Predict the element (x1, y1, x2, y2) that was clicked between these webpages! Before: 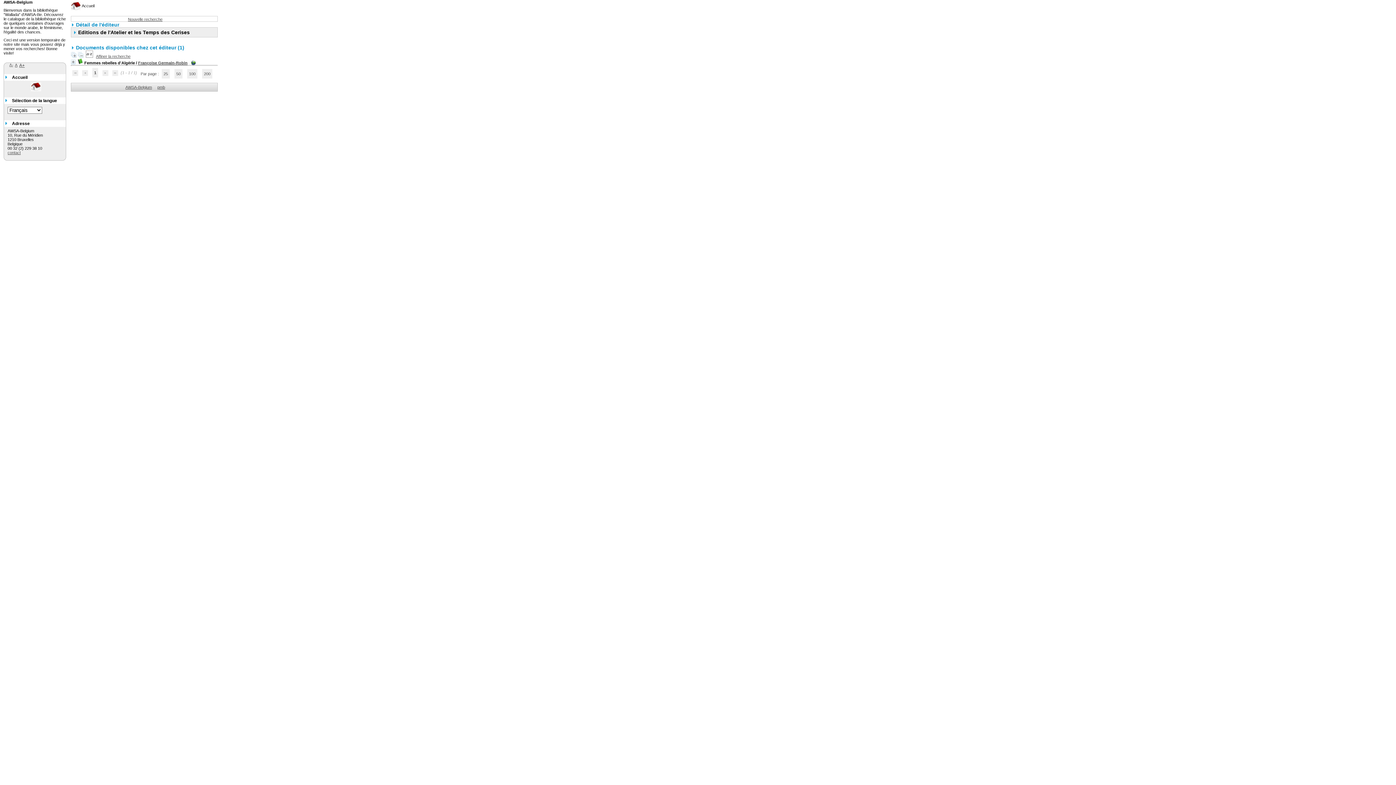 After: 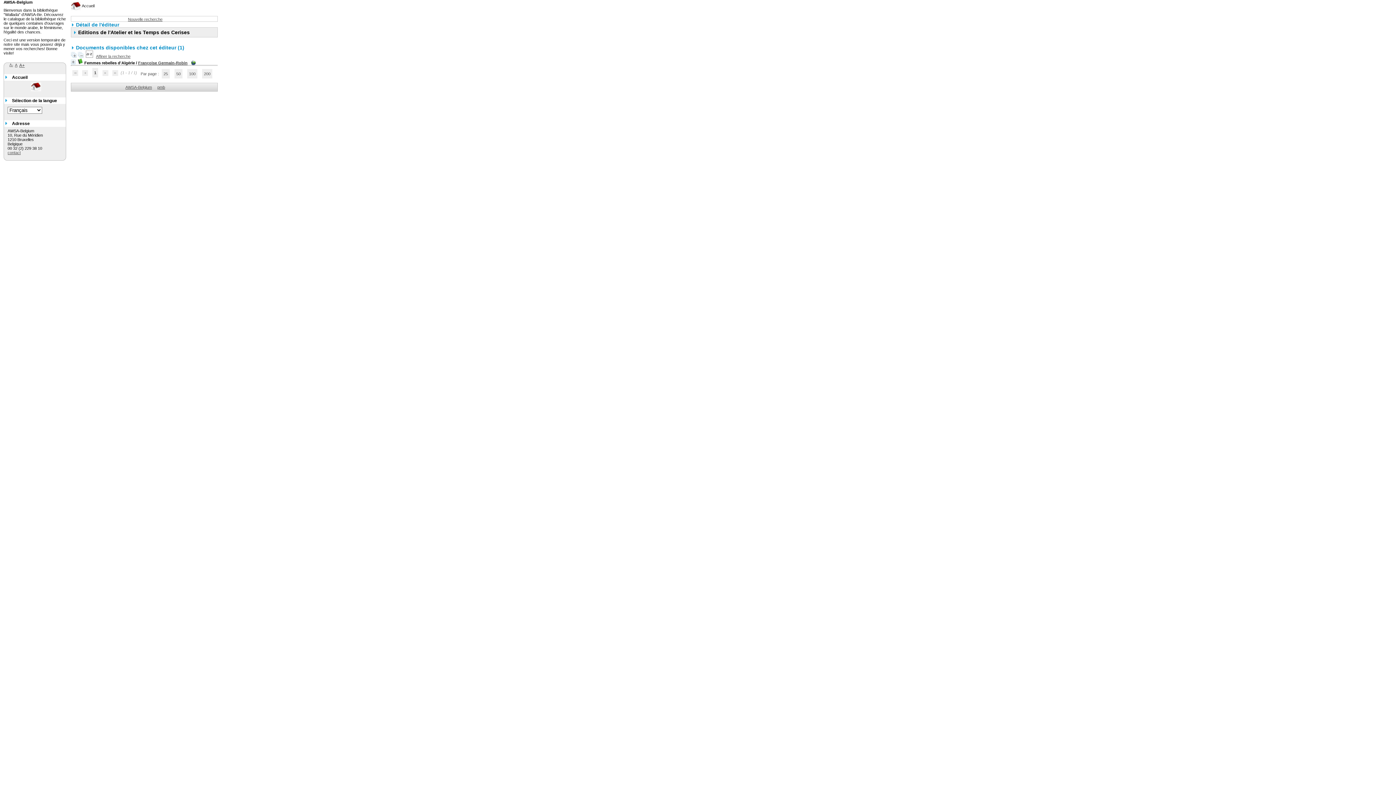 Action: bbox: (77, 54, 83, 58)